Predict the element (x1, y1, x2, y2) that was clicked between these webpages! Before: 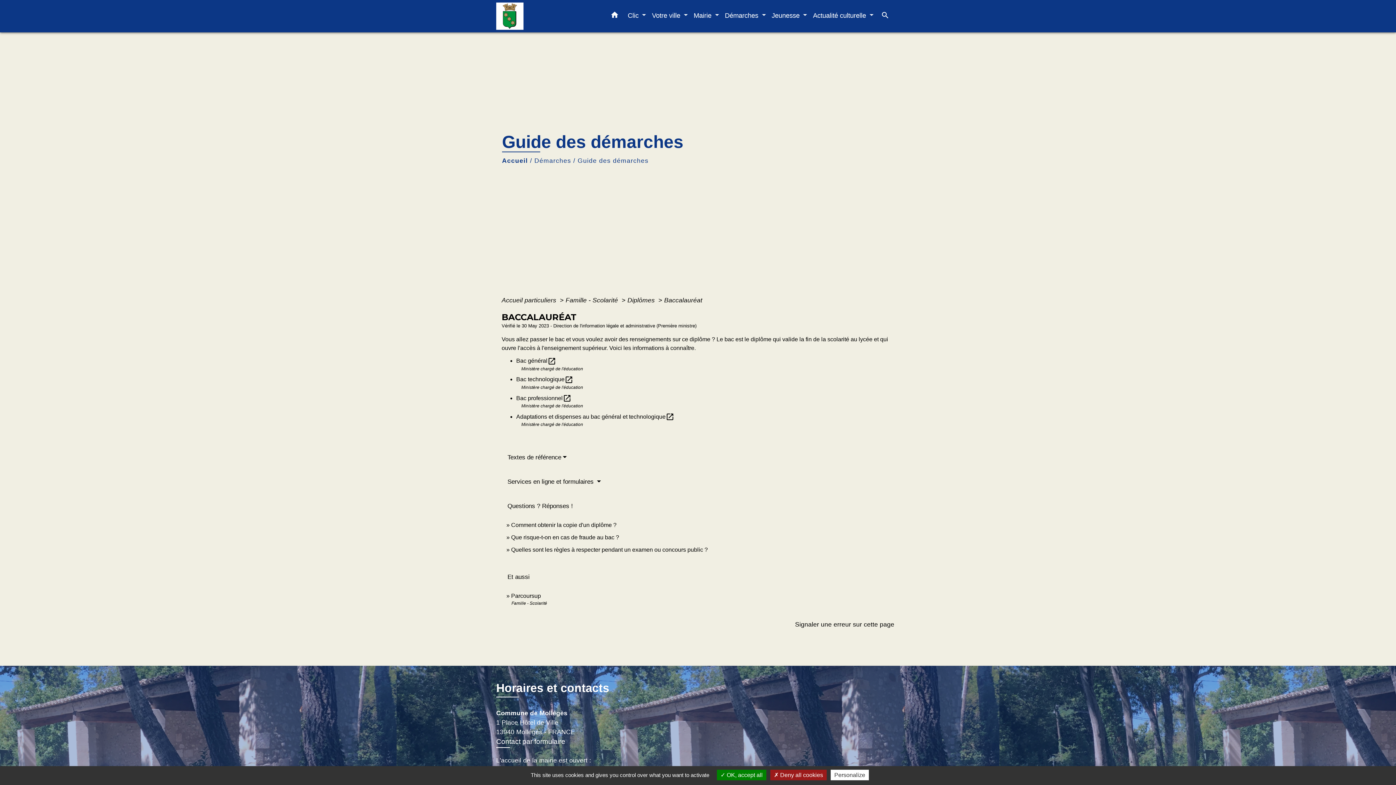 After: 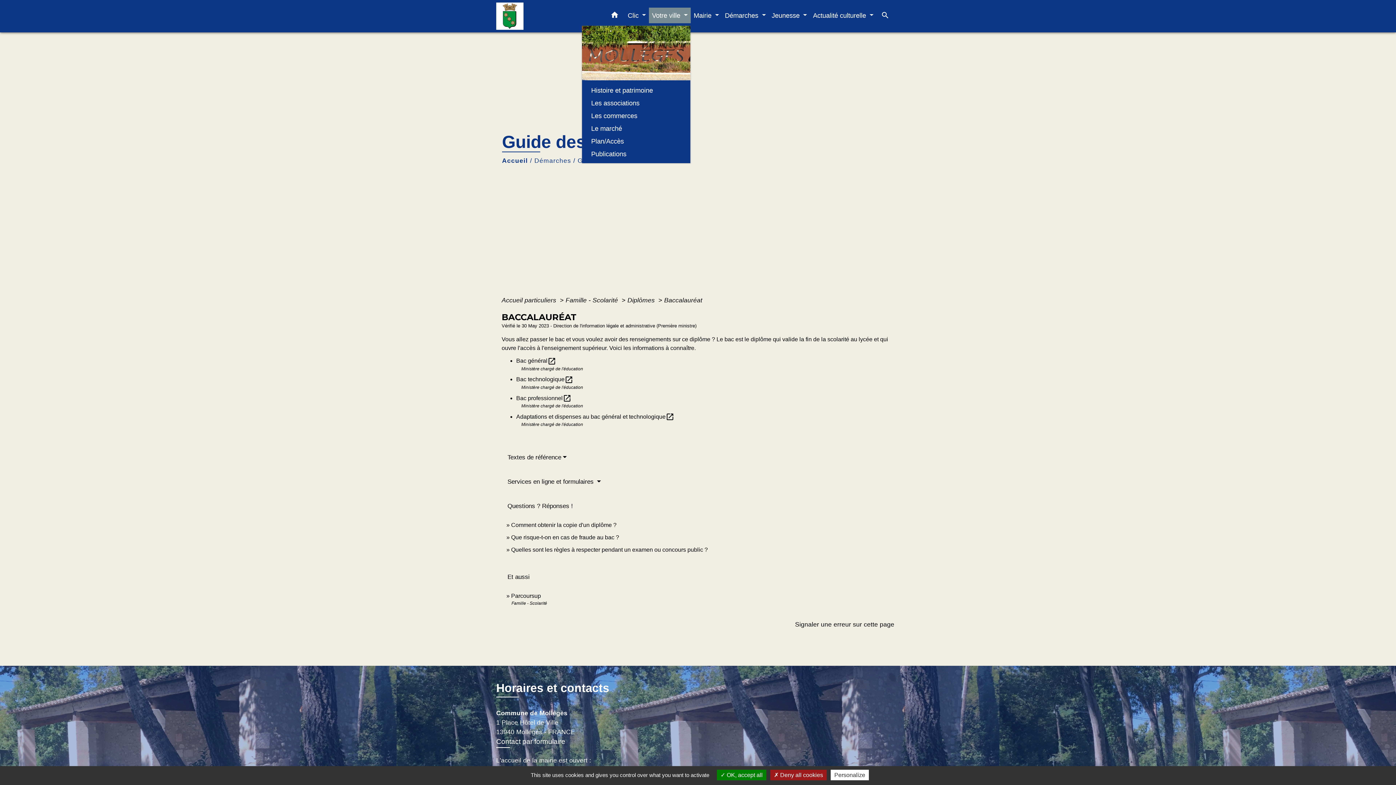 Action: label: Votre ville  bbox: (649, 7, 690, 23)